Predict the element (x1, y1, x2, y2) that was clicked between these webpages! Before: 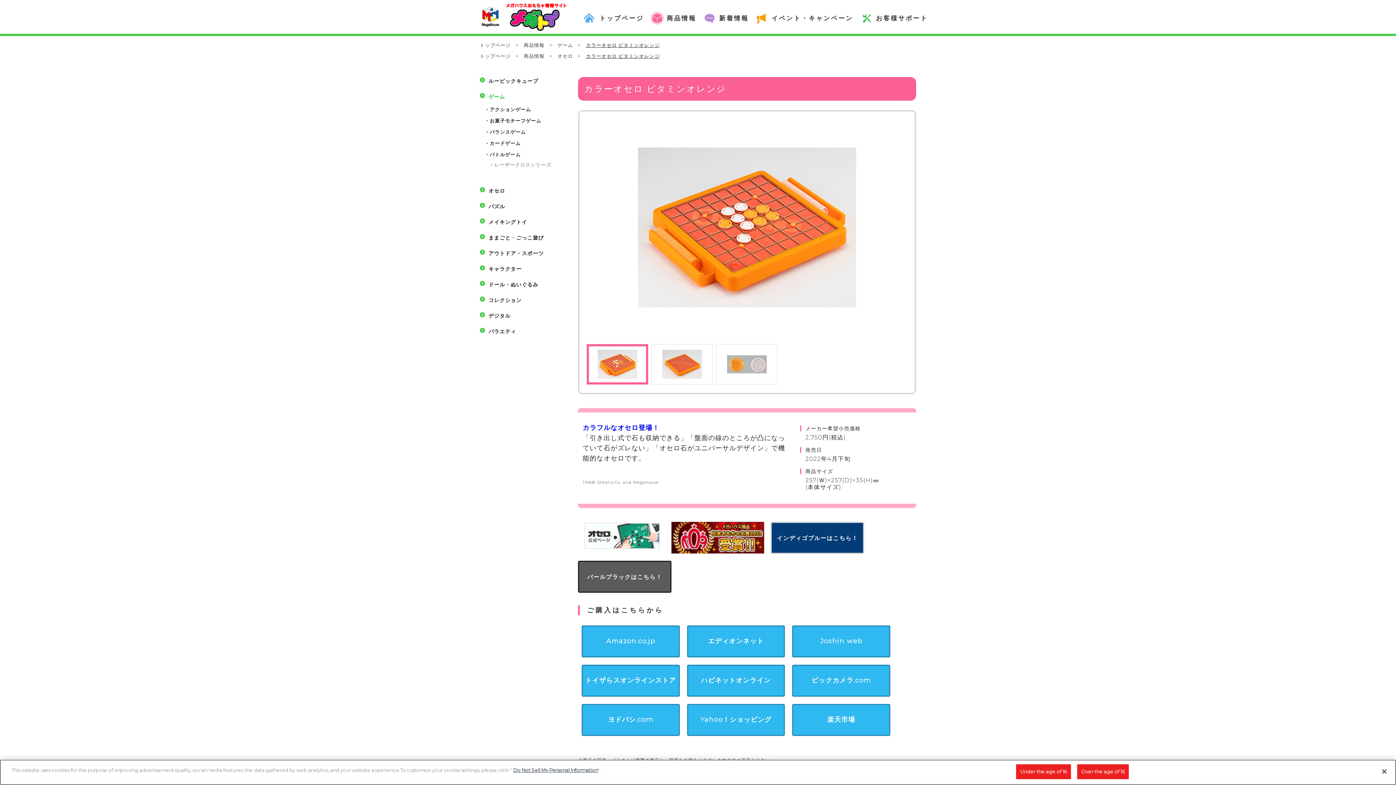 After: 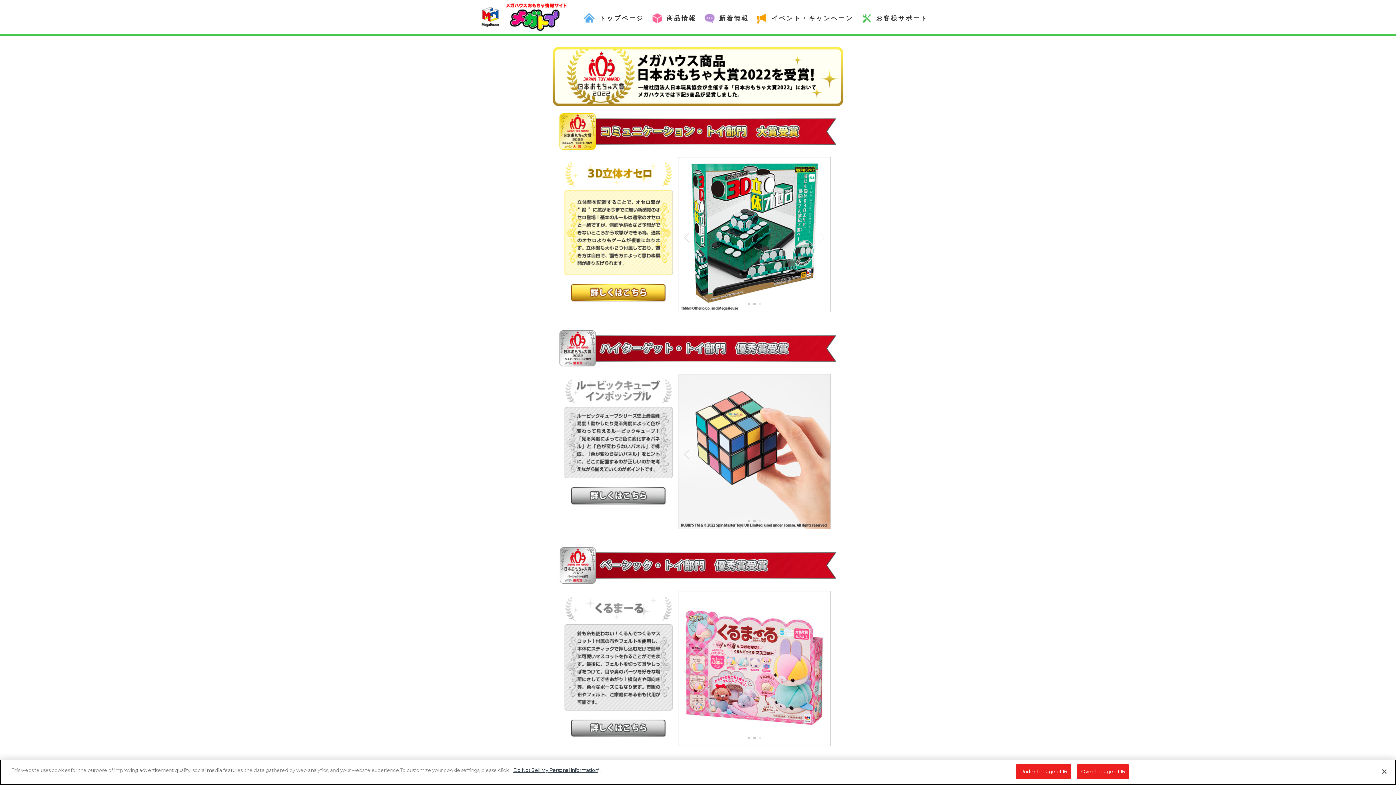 Action: bbox: (671, 547, 764, 553)